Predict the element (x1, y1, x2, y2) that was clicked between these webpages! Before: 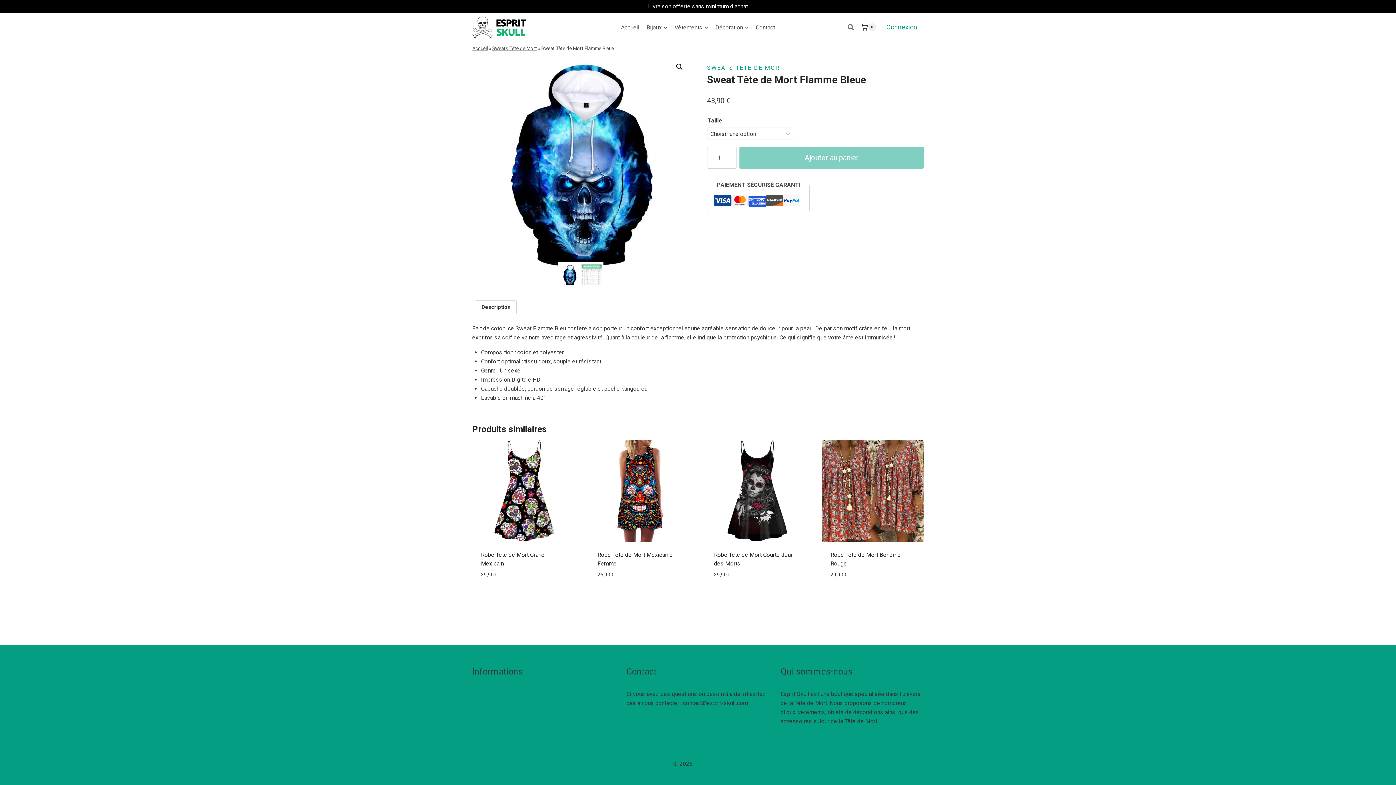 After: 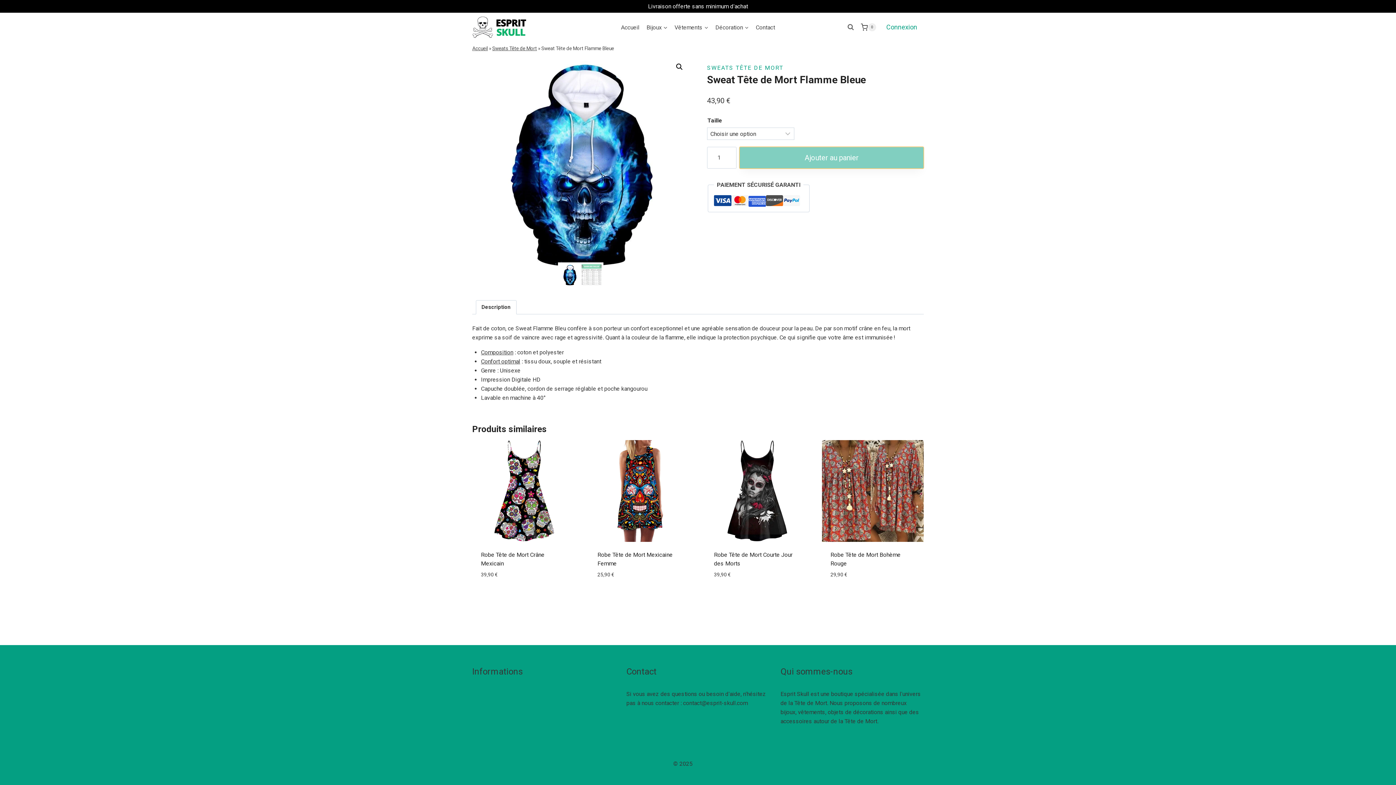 Action: label: Ajouter au panier bbox: (739, 146, 923, 168)